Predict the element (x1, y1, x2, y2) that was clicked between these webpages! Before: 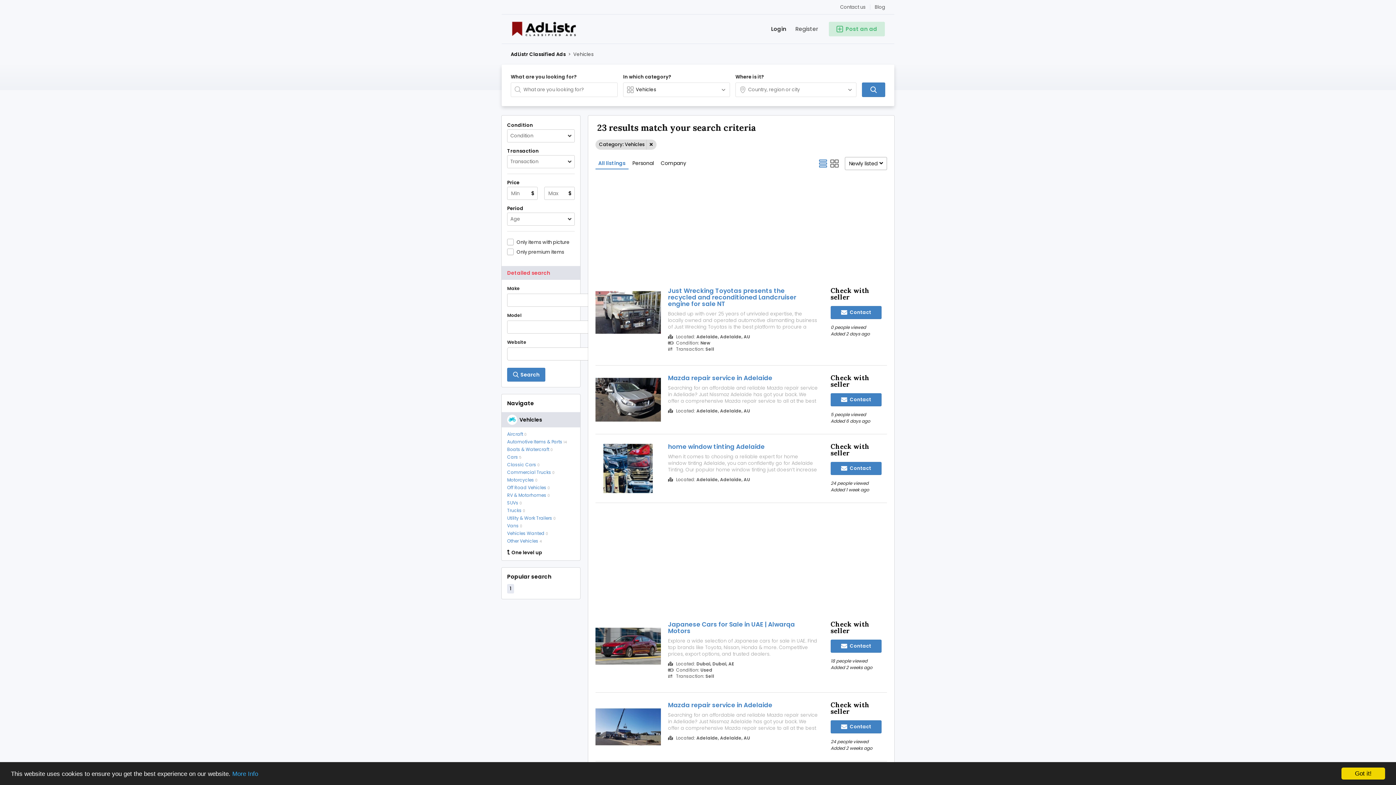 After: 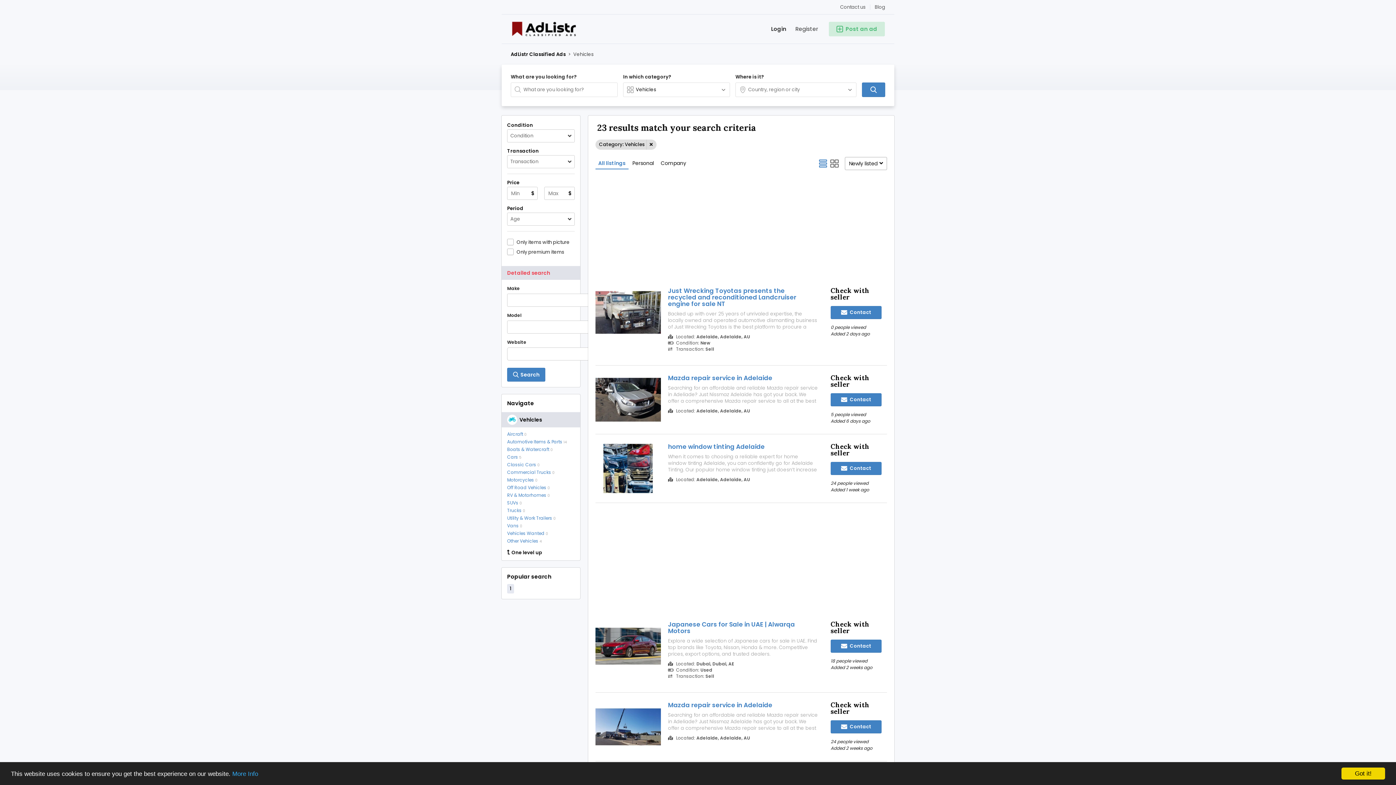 Action: label:    bbox: (817, 157, 829, 170)